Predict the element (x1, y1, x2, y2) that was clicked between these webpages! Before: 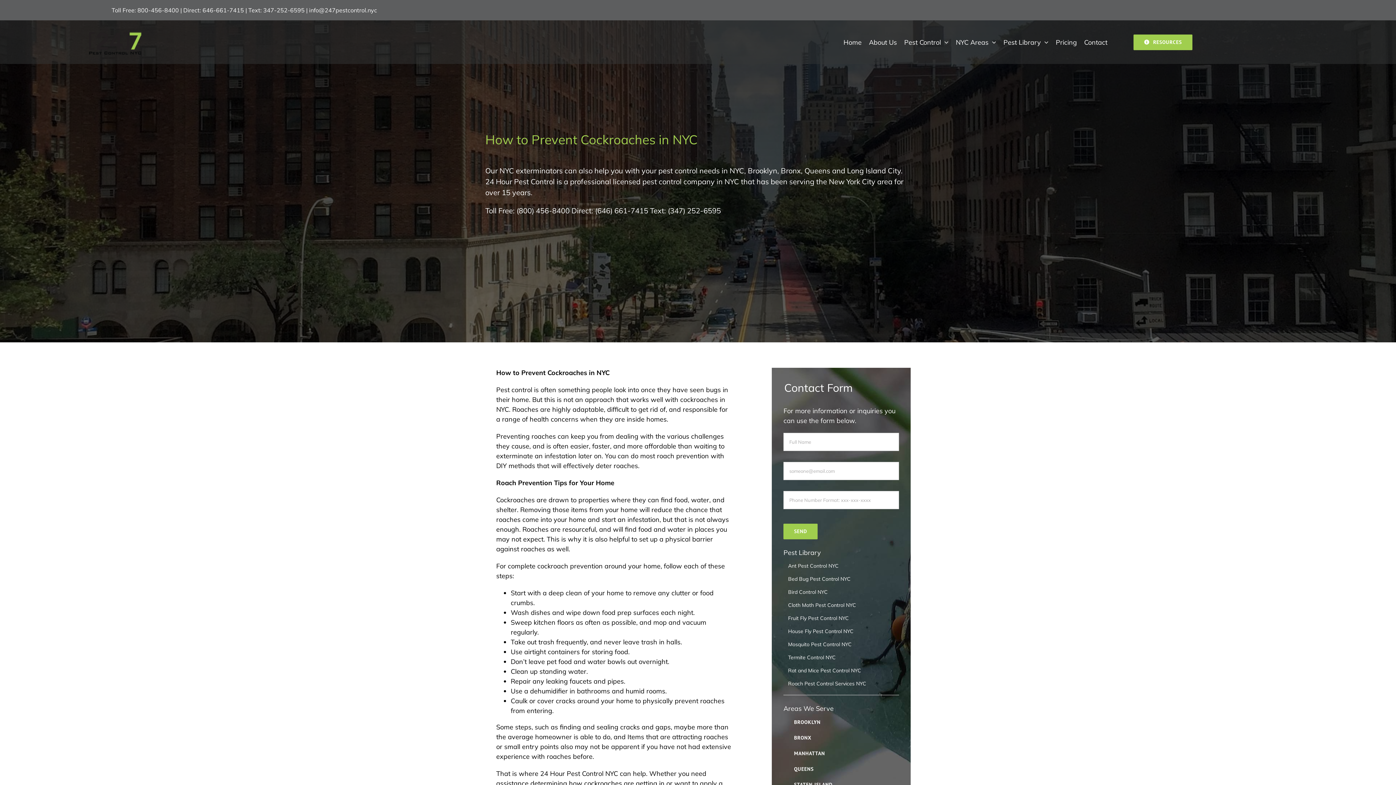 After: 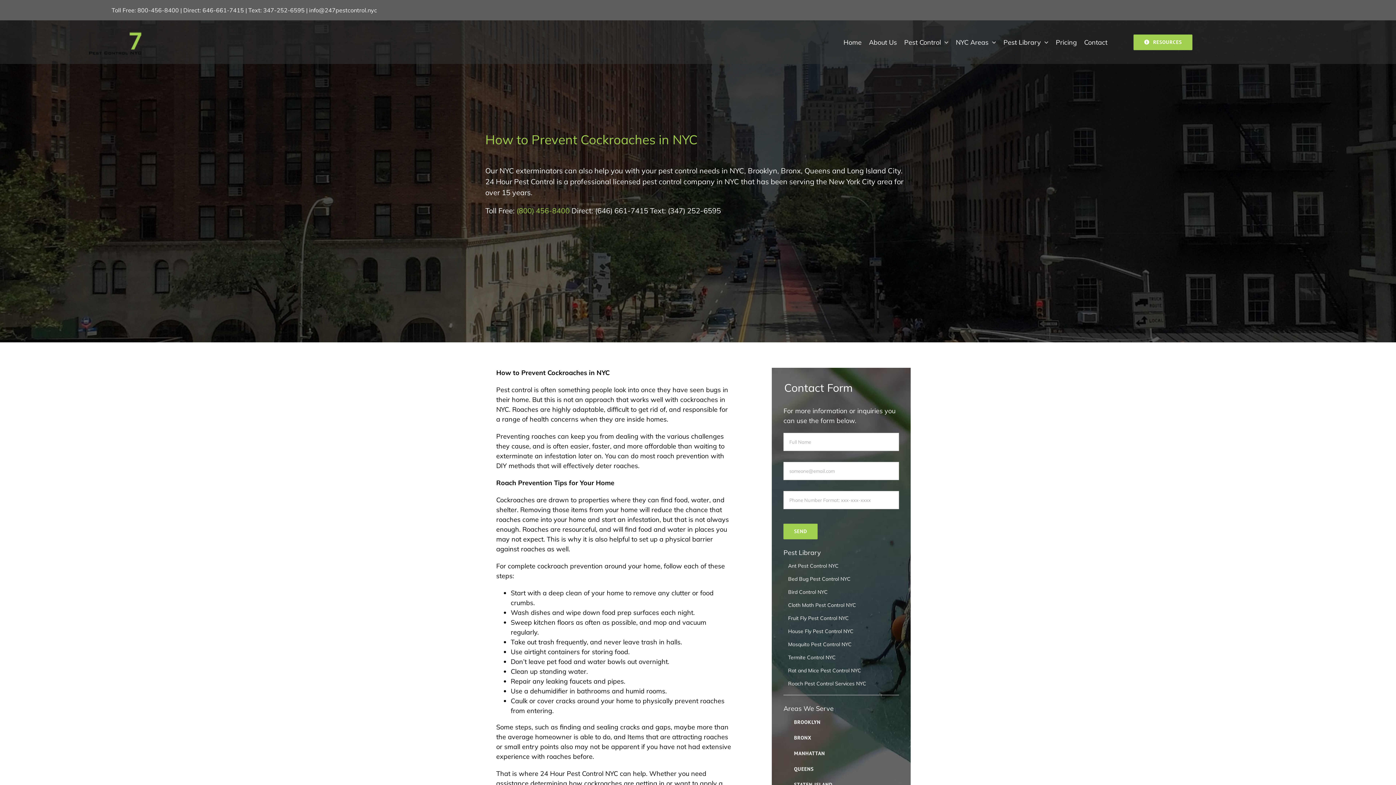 Action: label: (800) 456-8400 bbox: (516, 206, 569, 215)